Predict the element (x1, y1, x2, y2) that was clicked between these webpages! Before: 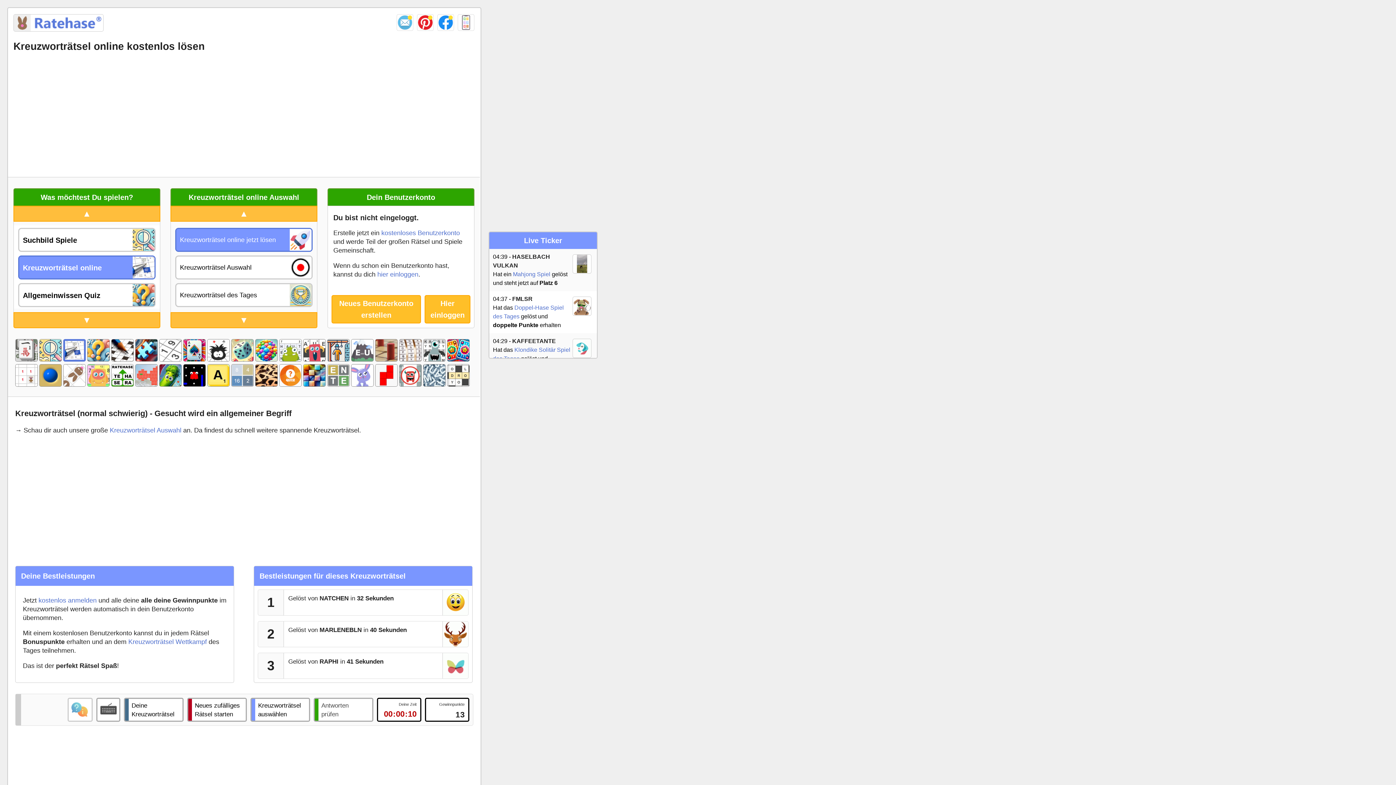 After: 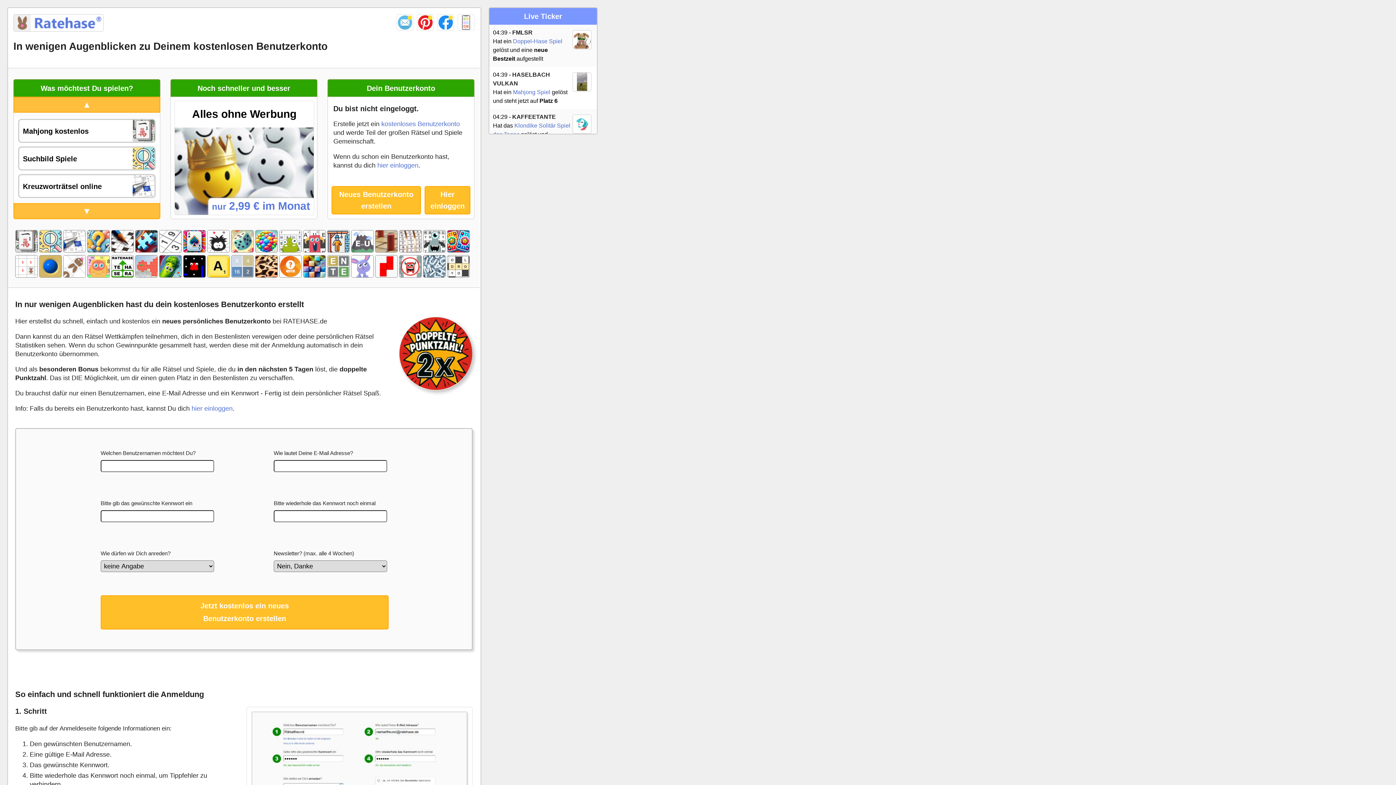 Action: bbox: (331, 295, 421, 323) label: Neues Benutzerkonto
erstellen